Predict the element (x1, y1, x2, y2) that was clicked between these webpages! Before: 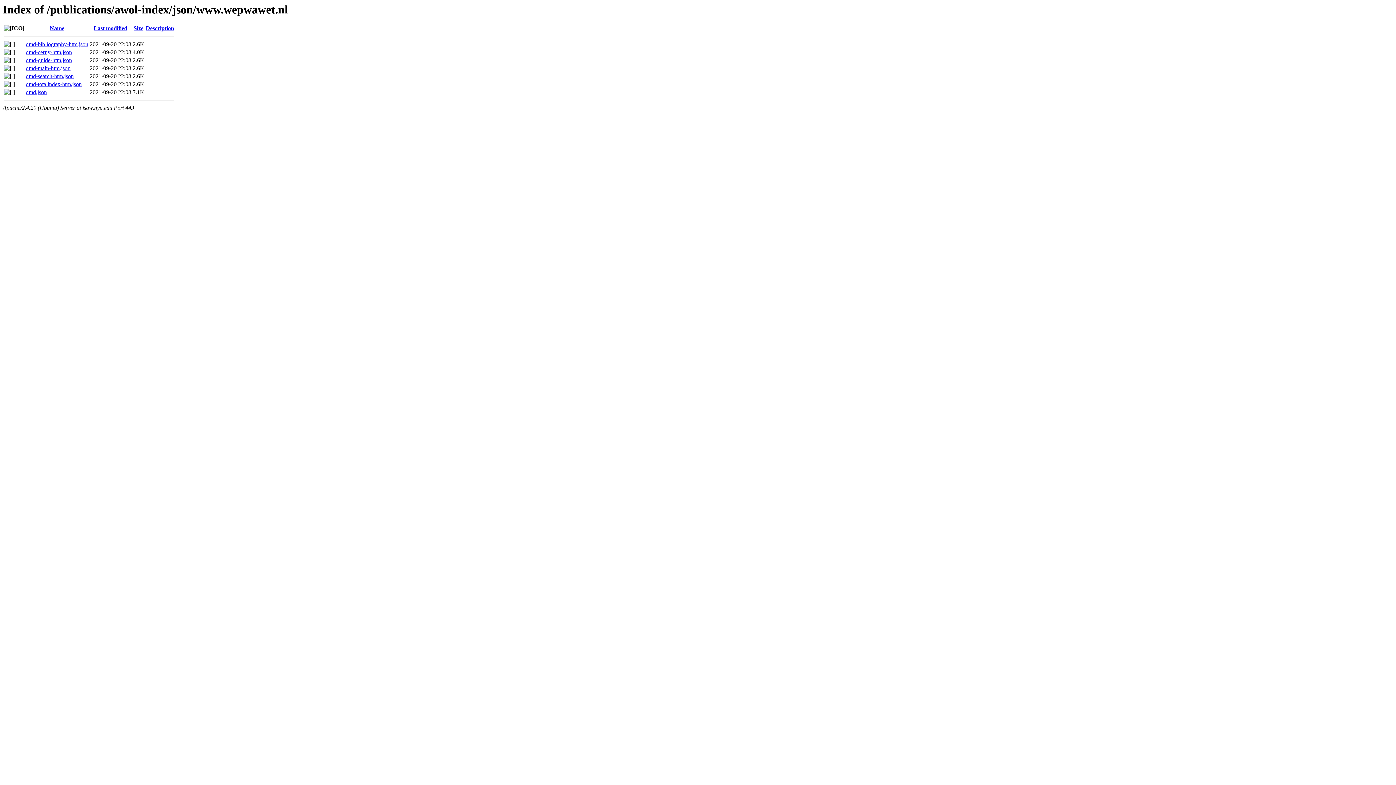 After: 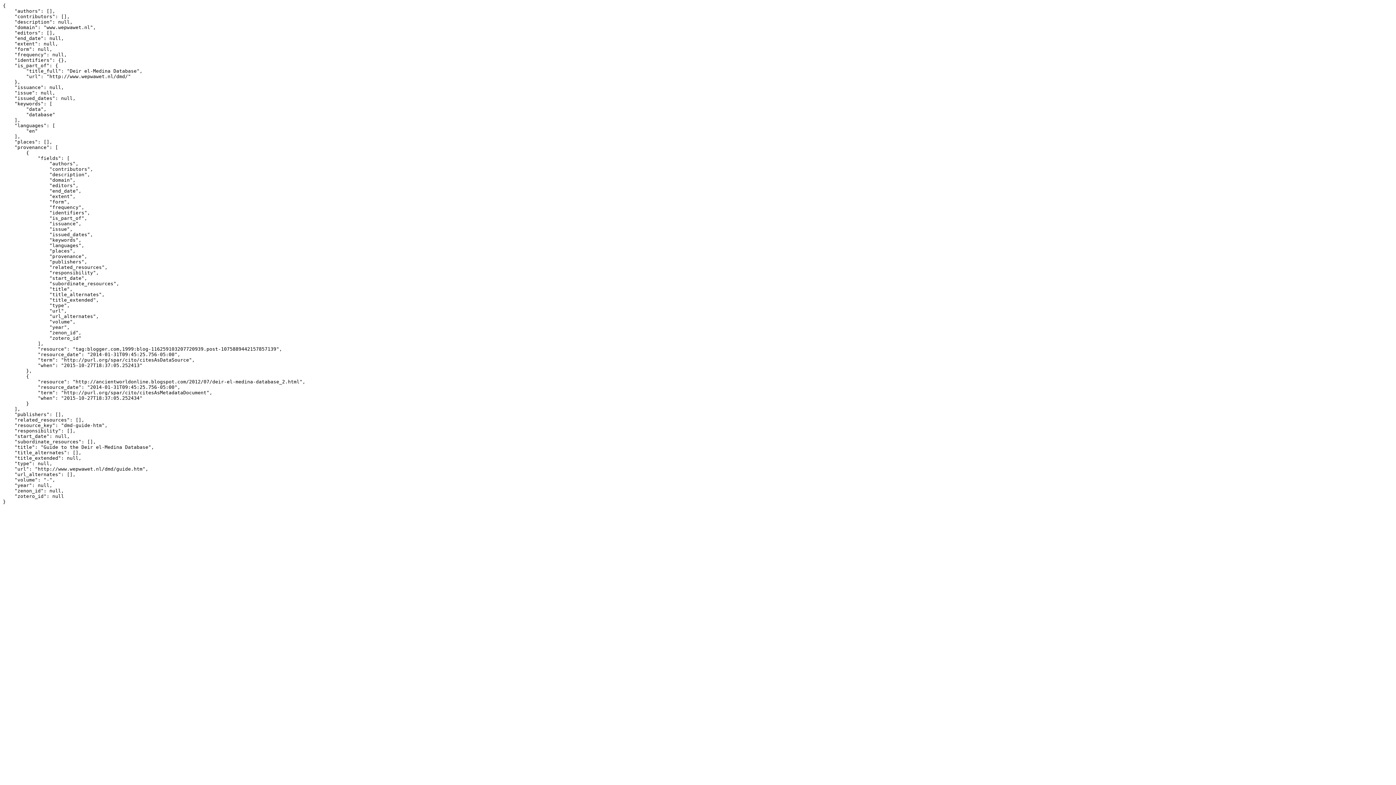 Action: bbox: (25, 57, 72, 63) label: dmd-guide-htm.json